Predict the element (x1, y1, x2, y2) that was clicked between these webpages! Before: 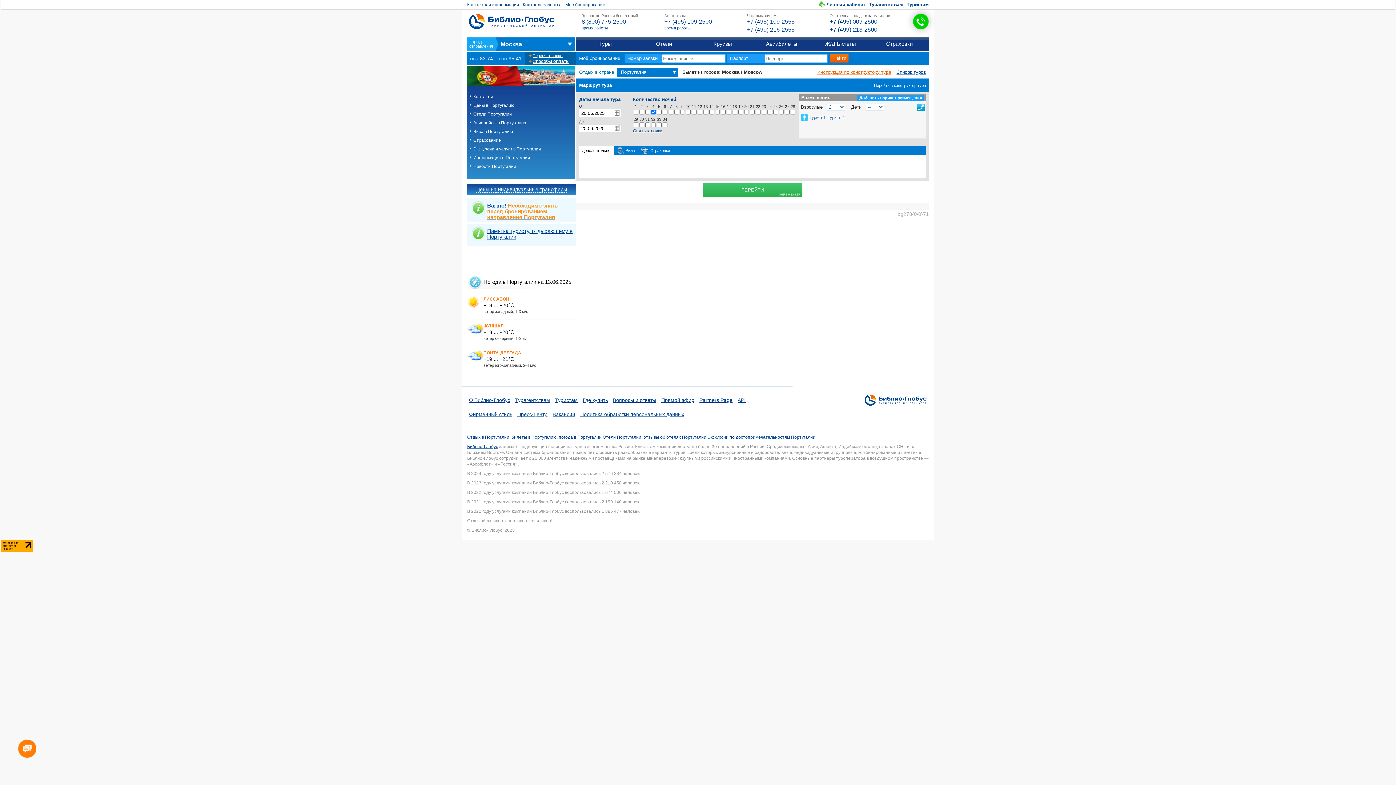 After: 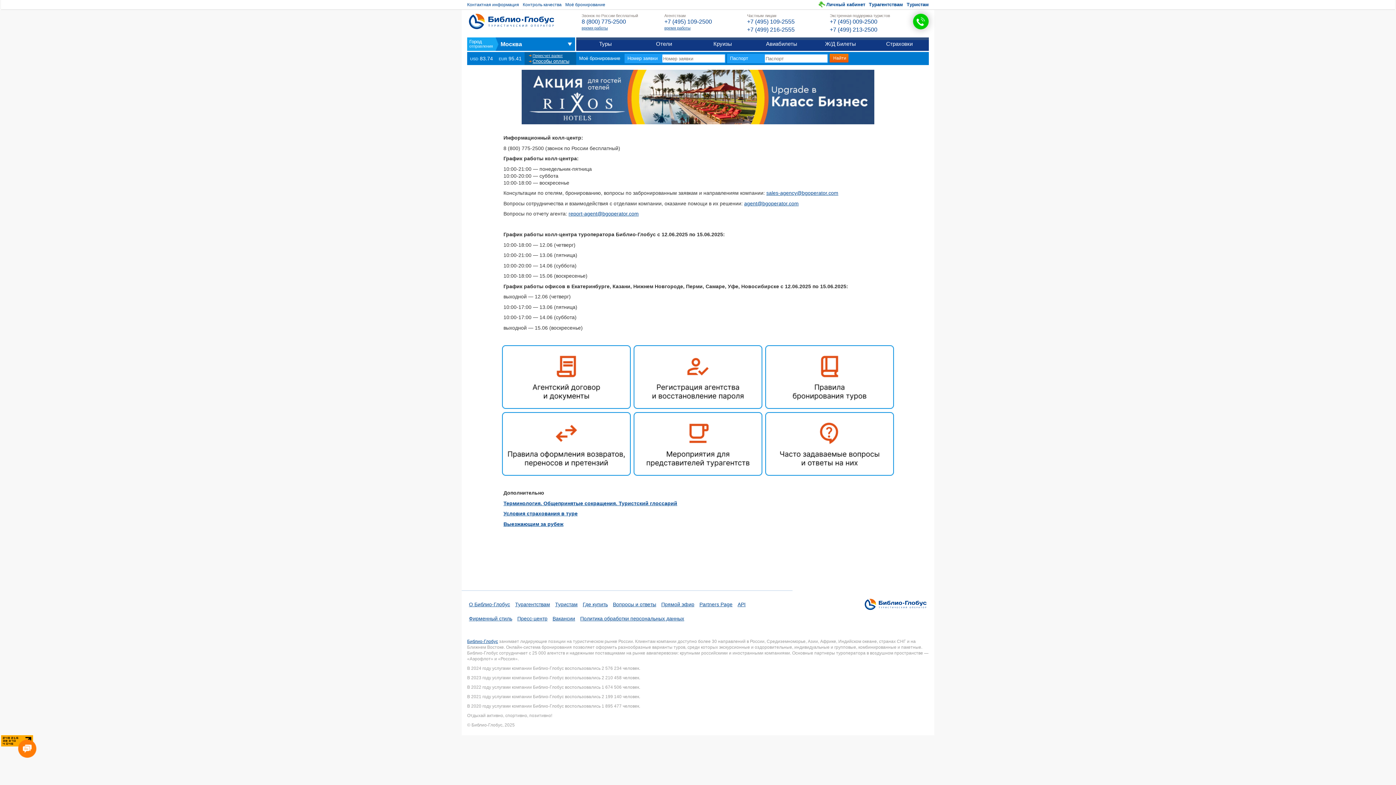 Action: label: время работы bbox: (581, 25, 608, 30)